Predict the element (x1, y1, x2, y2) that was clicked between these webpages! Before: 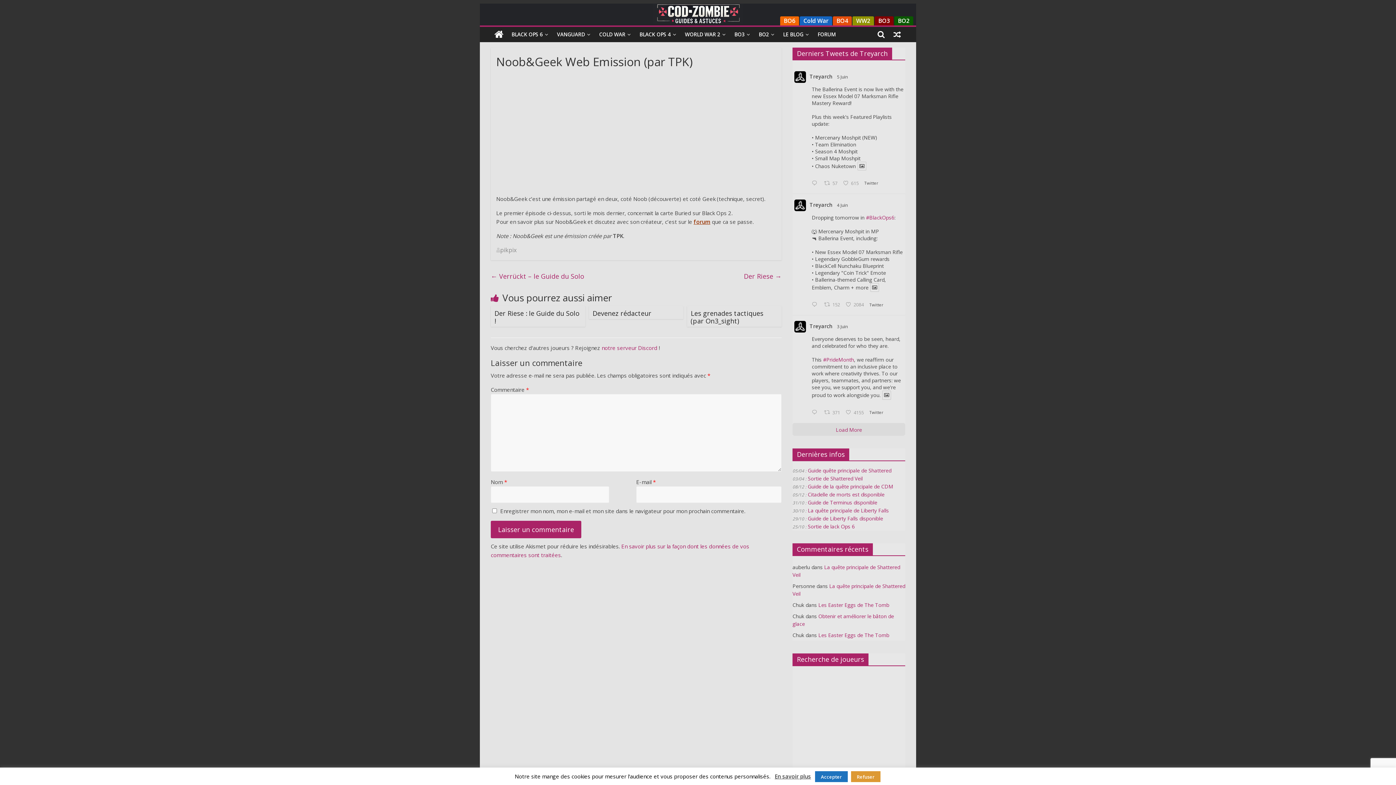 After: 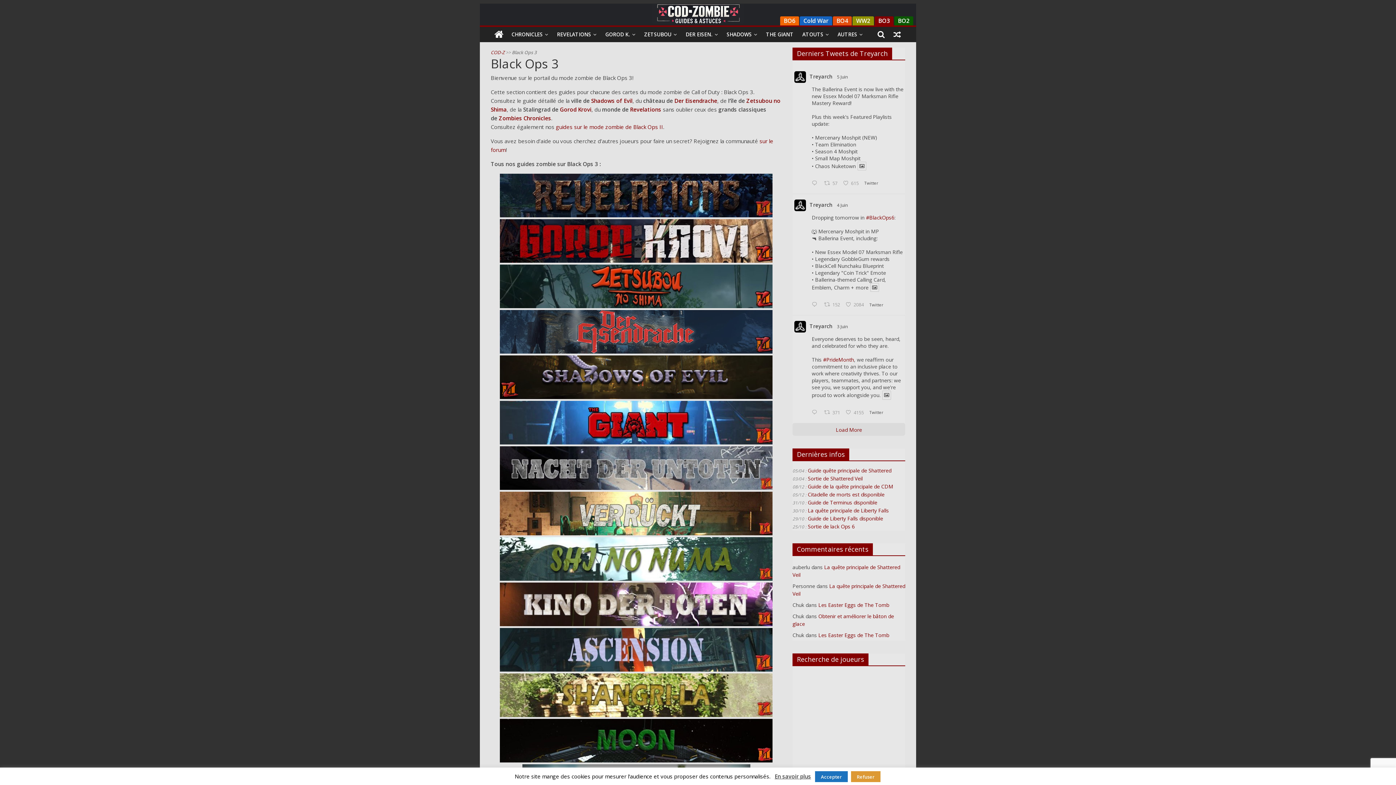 Action: label: BO3 bbox: (874, 12, 893, 28)